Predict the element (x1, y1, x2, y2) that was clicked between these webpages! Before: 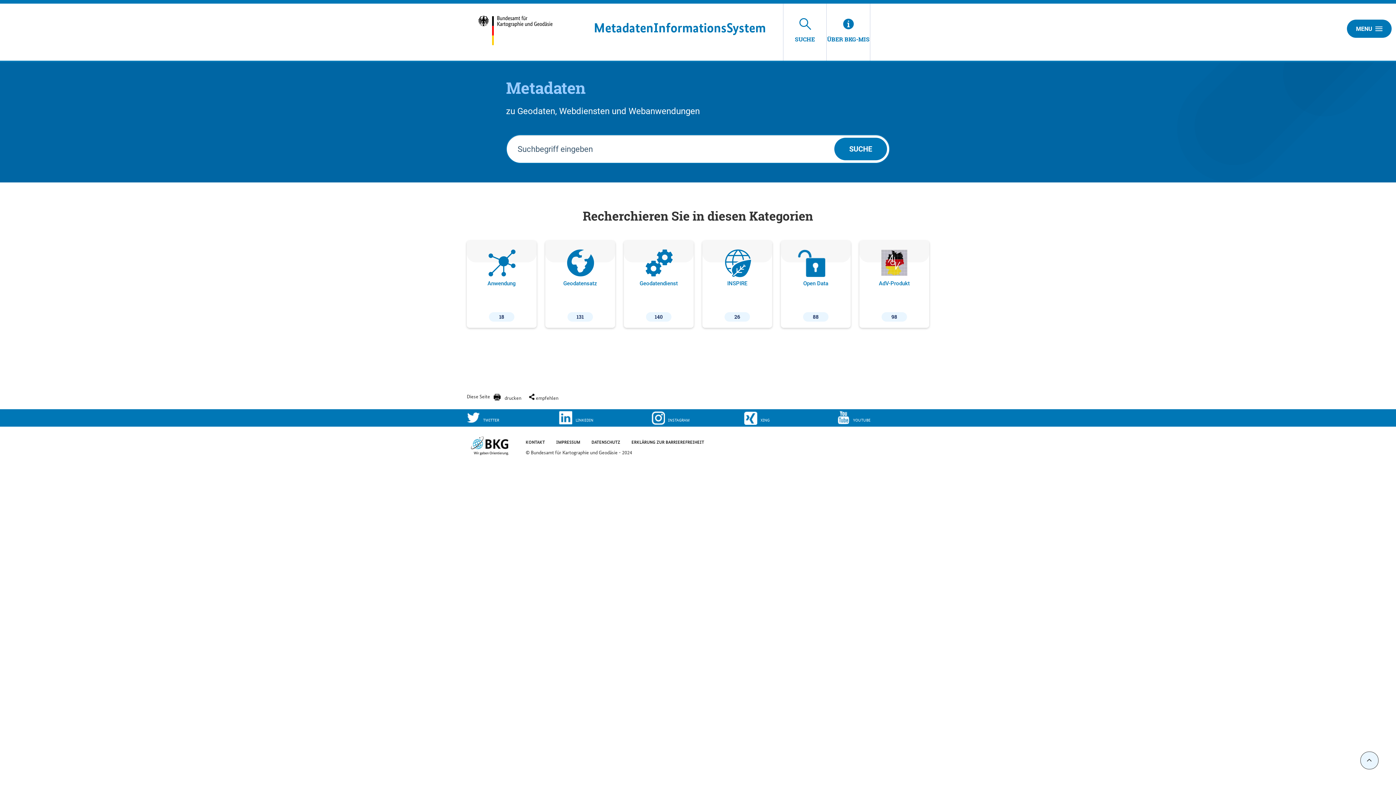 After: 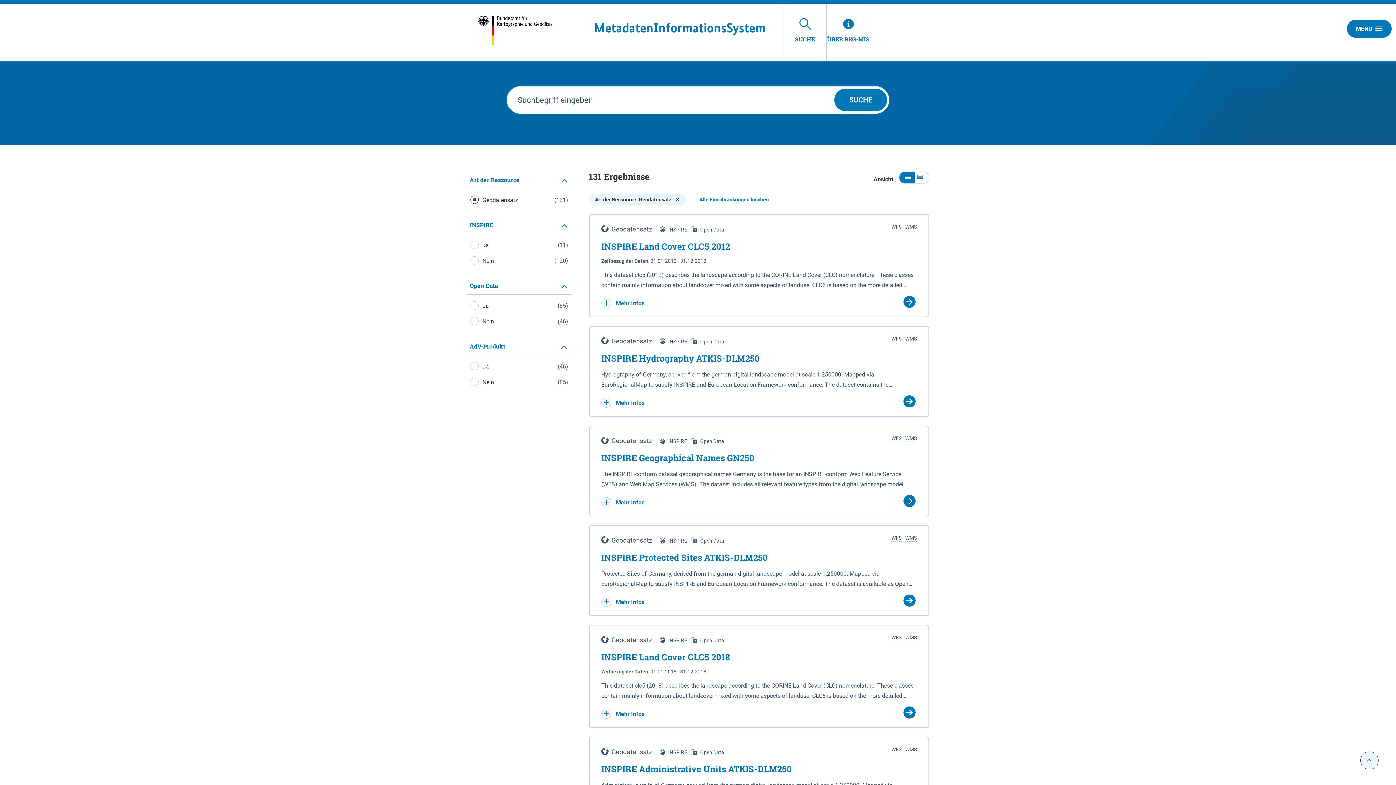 Action: bbox: (545, 240, 615, 328) label: Geodatensatz
131